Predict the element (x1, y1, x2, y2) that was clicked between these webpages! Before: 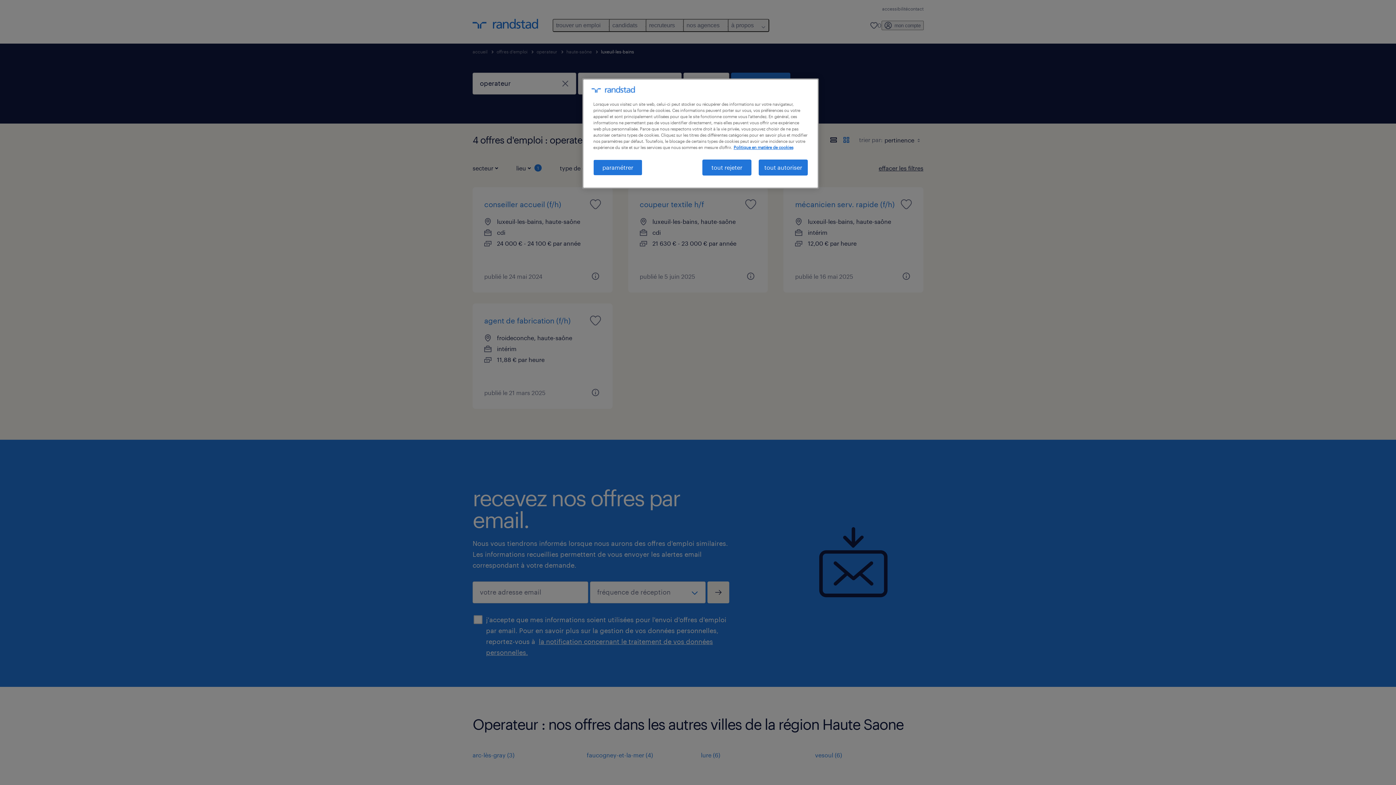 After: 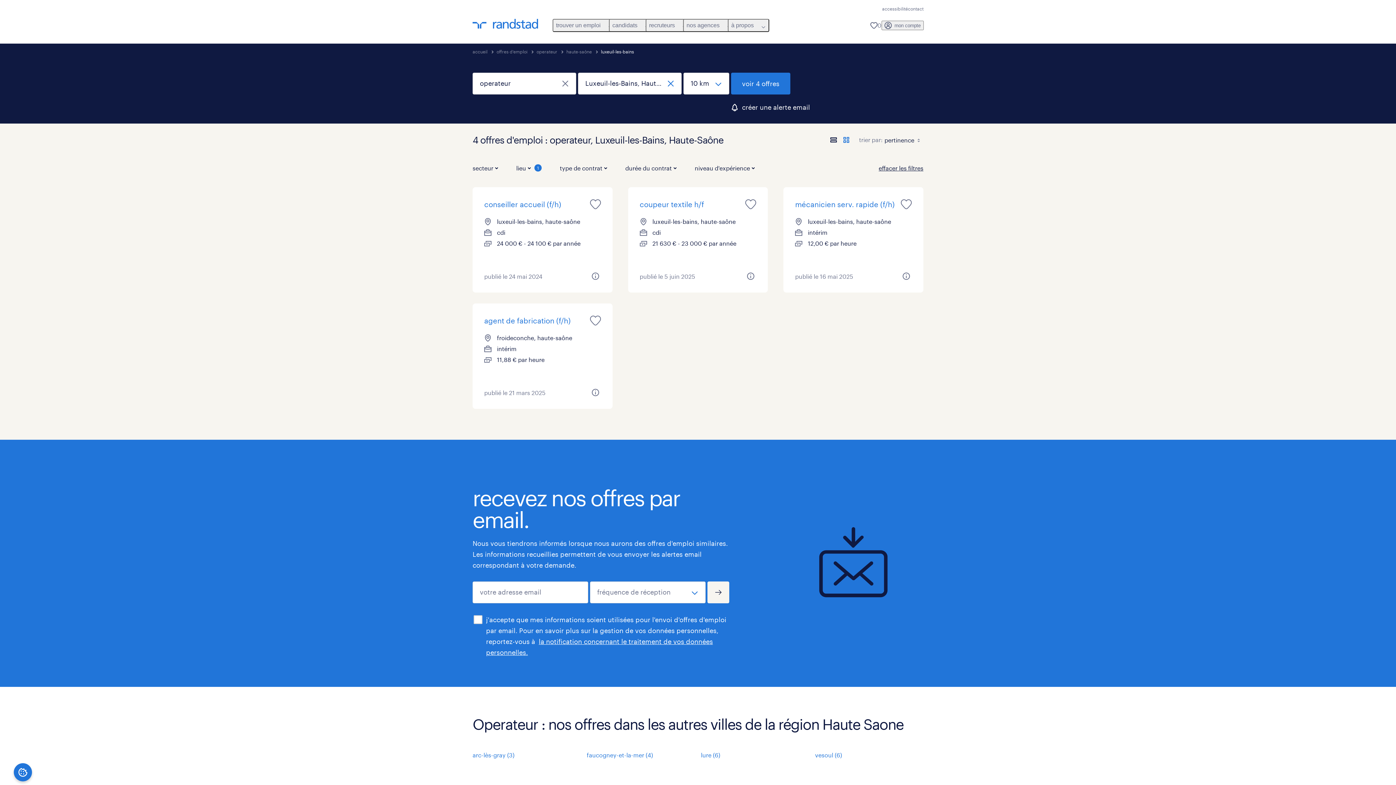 Action: label: tout rejeter bbox: (702, 159, 751, 175)